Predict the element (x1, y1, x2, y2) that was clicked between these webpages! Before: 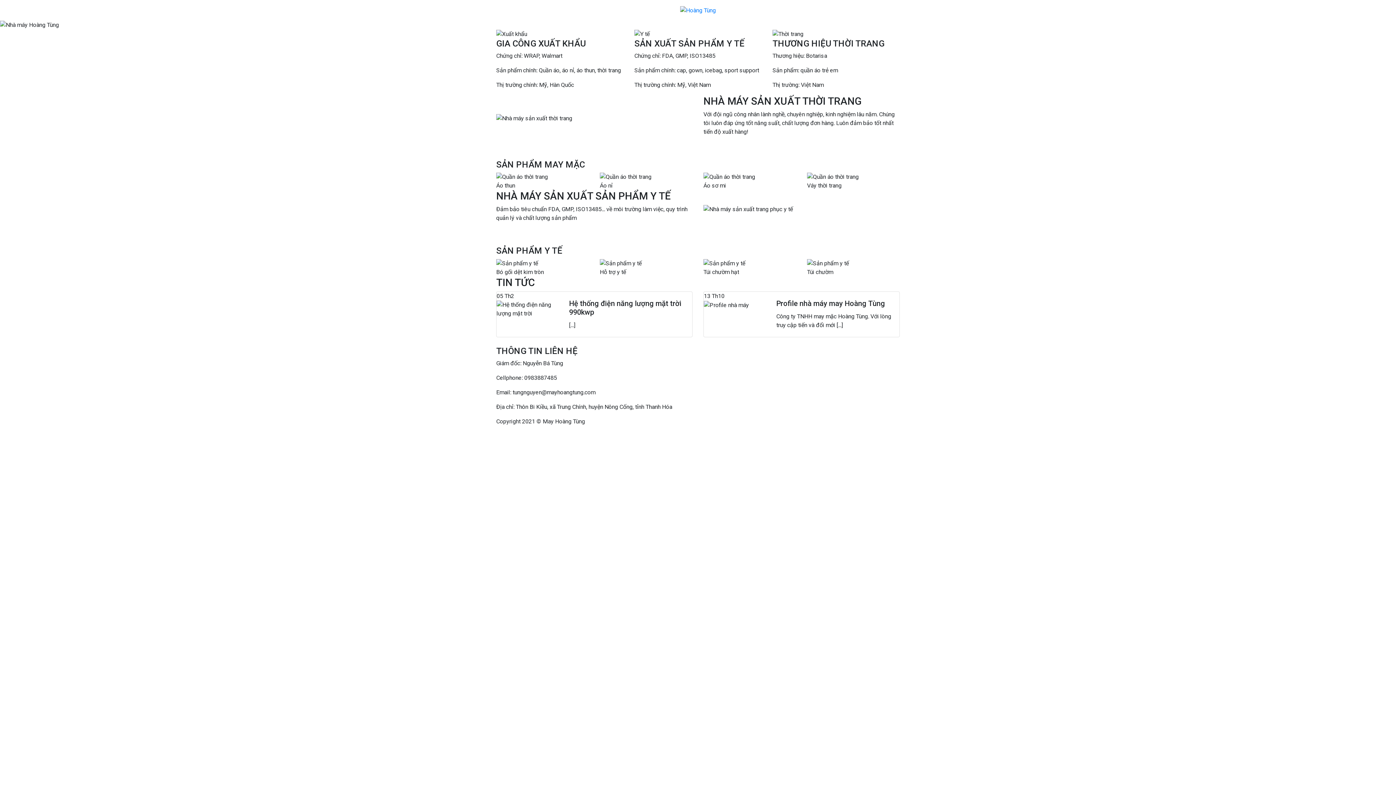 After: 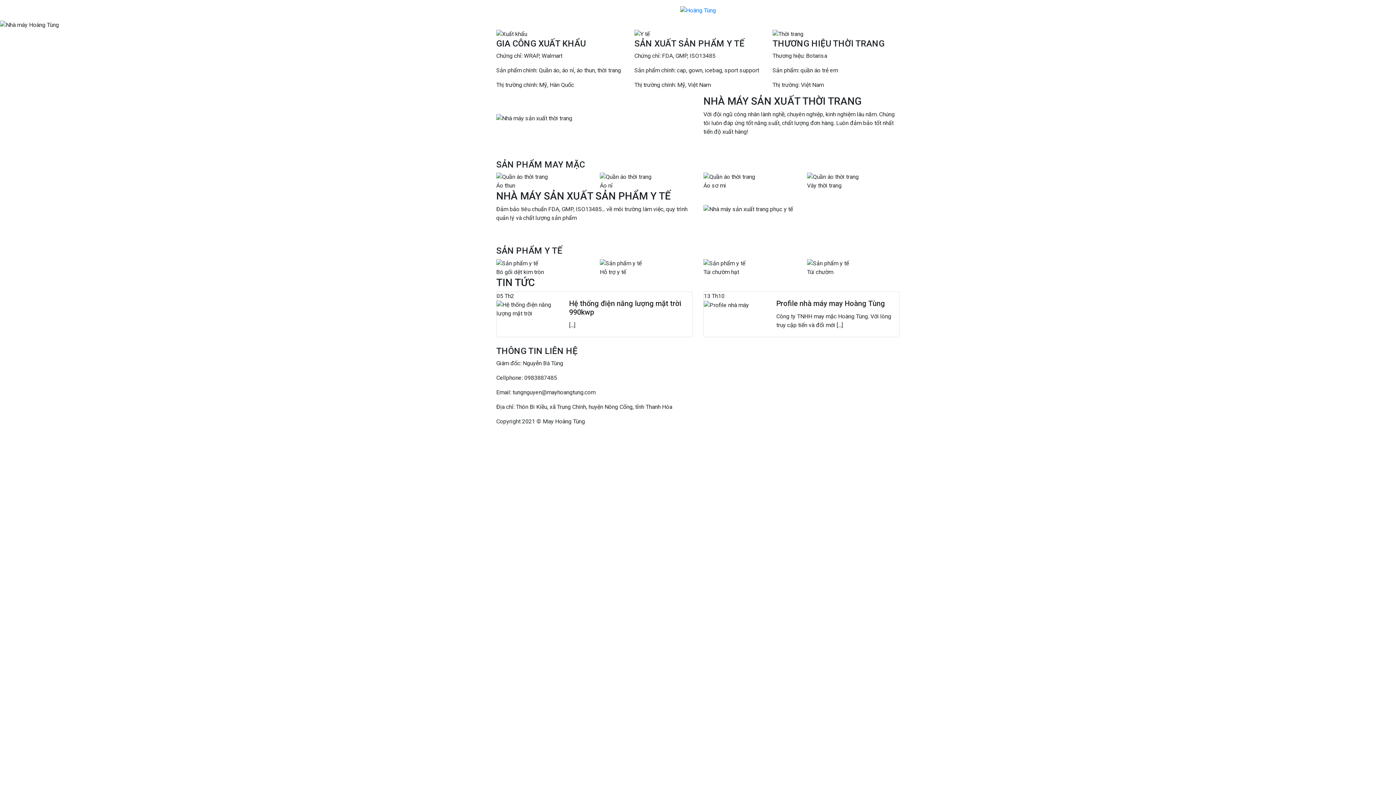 Action: bbox: (680, 6, 716, 13)